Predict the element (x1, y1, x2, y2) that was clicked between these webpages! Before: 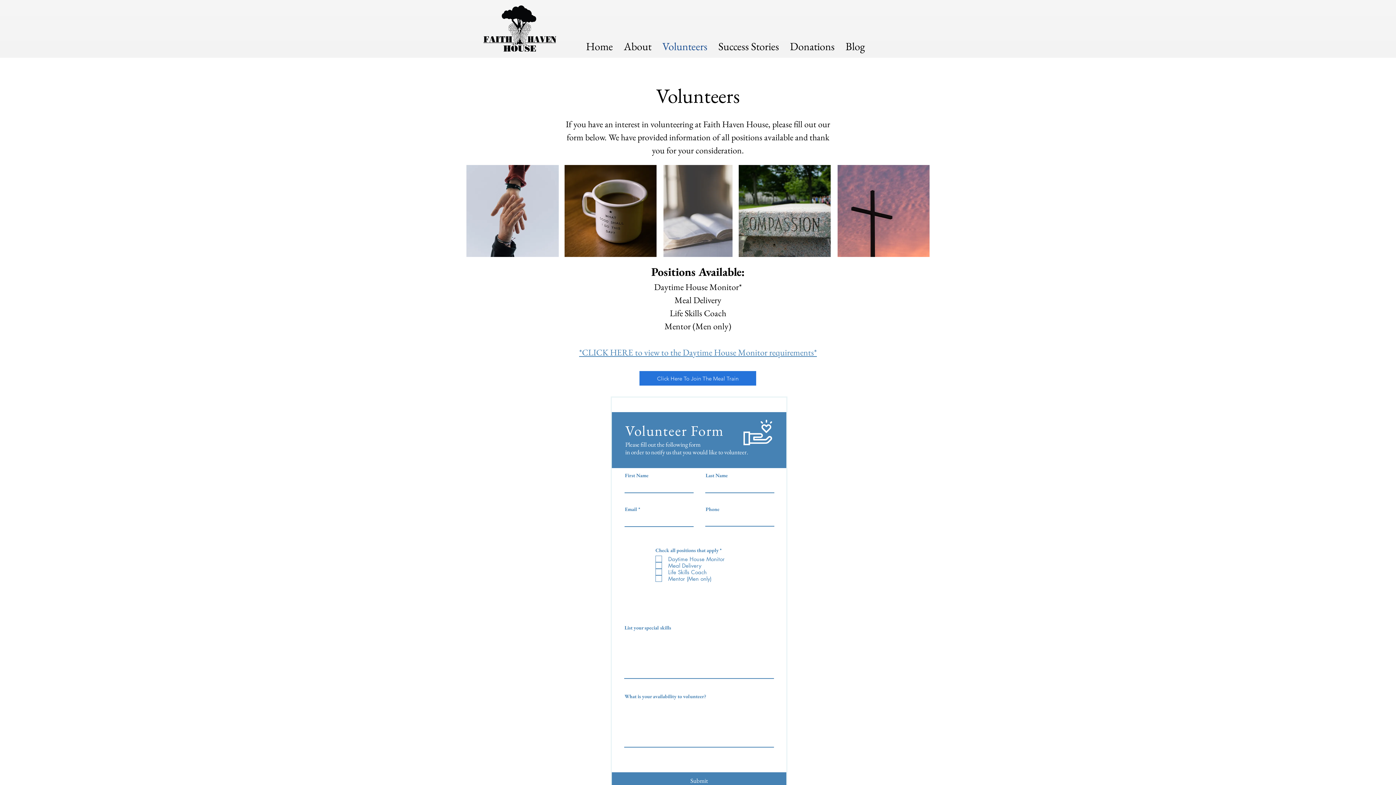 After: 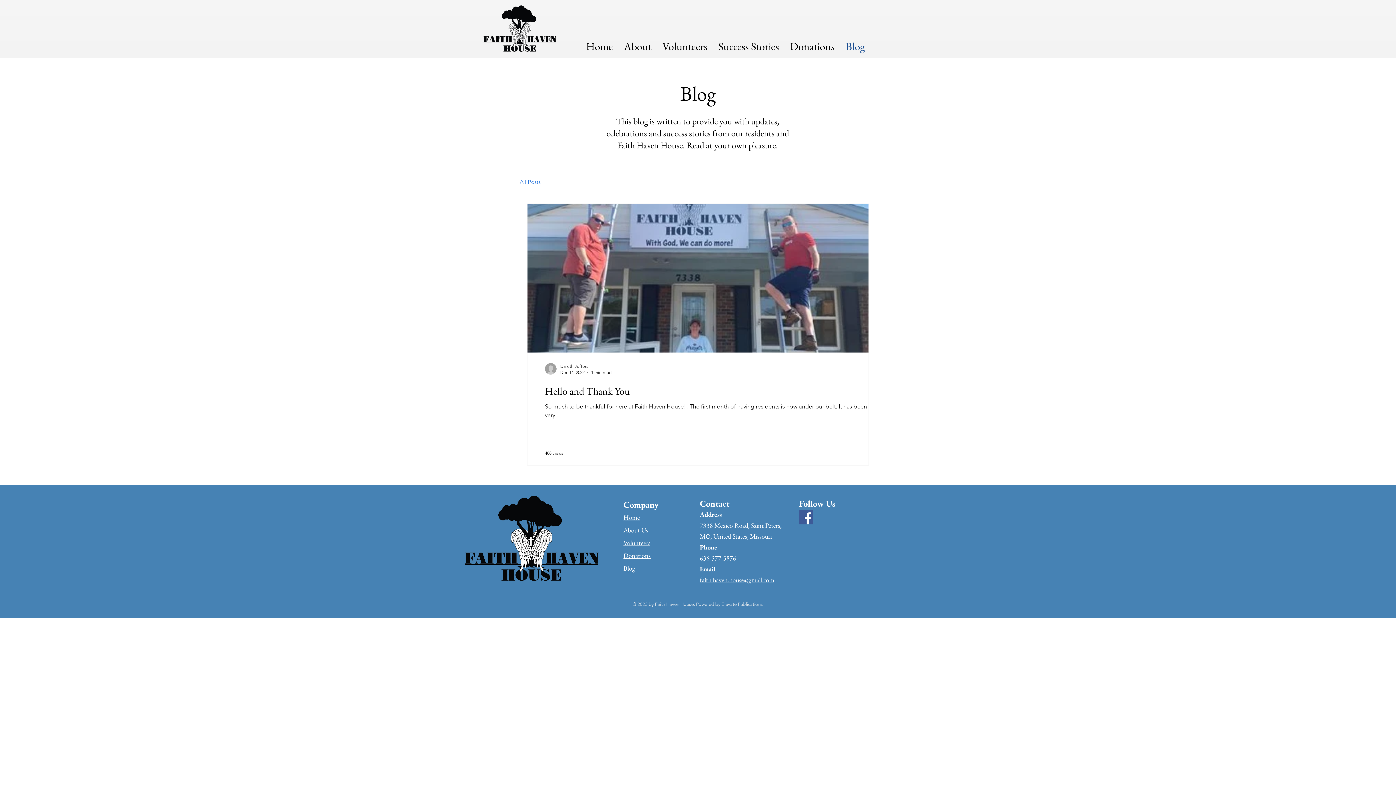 Action: bbox: (840, 38, 870, 51) label: Blog